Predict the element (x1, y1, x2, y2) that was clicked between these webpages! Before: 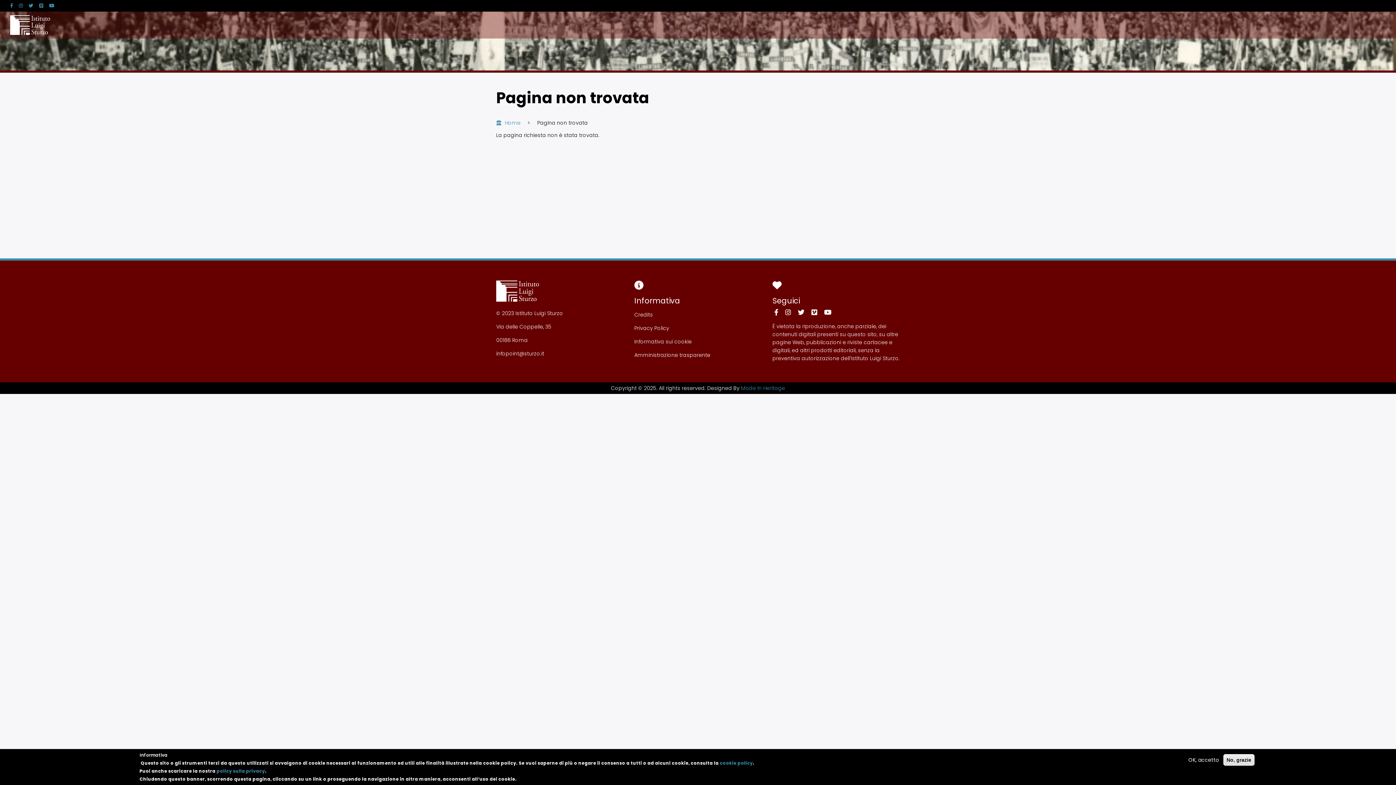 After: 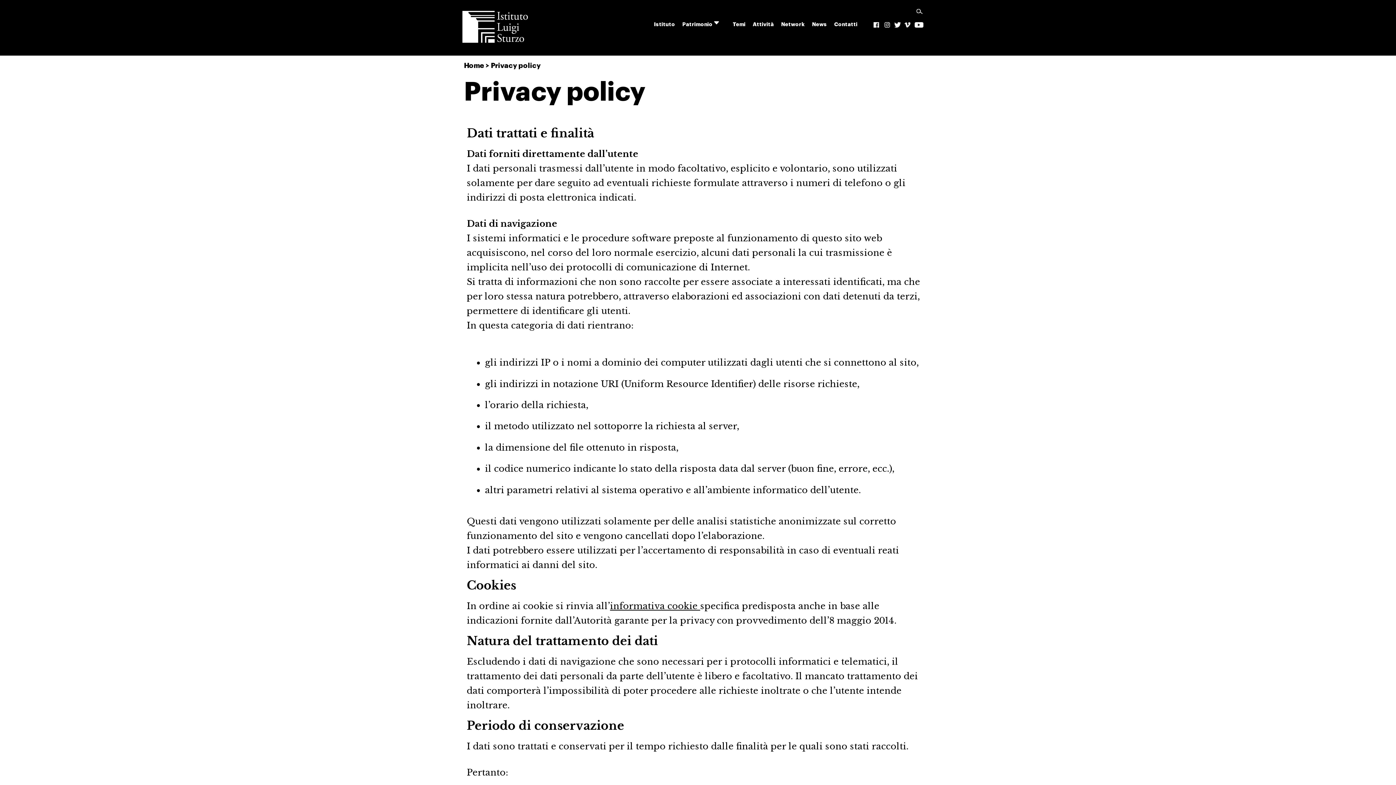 Action: bbox: (216, 768, 265, 774) label: policy sulla privacy